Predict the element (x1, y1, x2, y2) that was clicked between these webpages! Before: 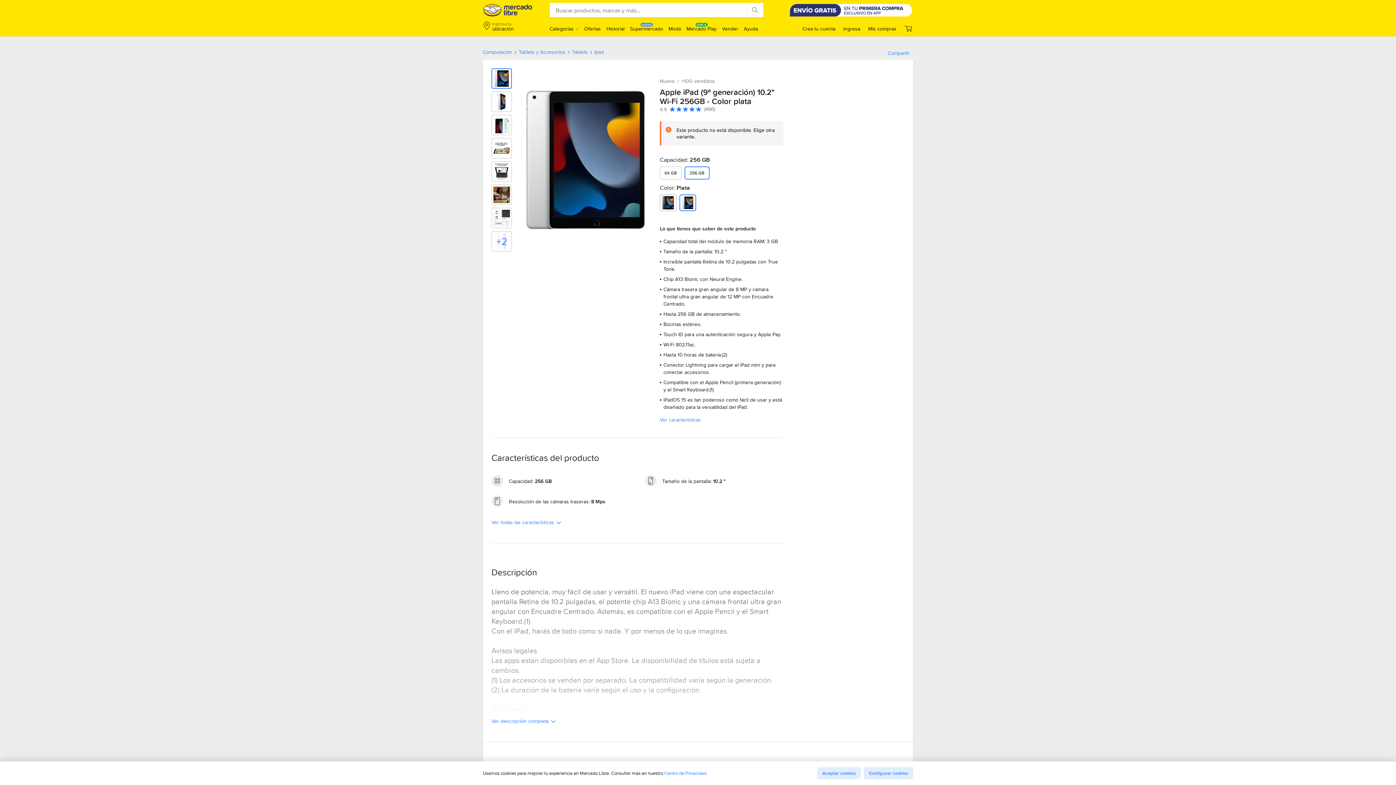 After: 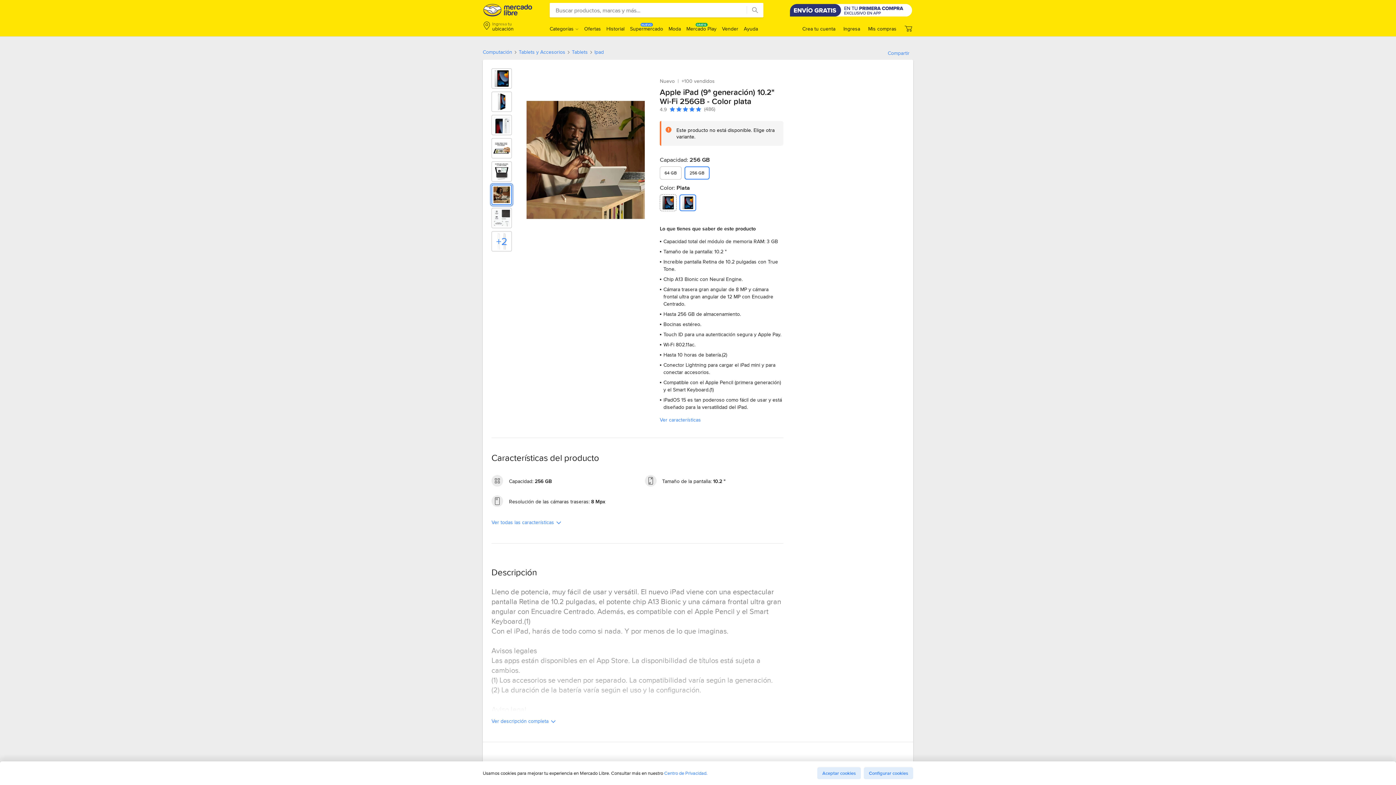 Action: bbox: (492, 185, 511, 204) label: Imagen 6 de 9 de Apple iPad (9ª generación) 10.2" Wi-Fi 256GB - Color plata